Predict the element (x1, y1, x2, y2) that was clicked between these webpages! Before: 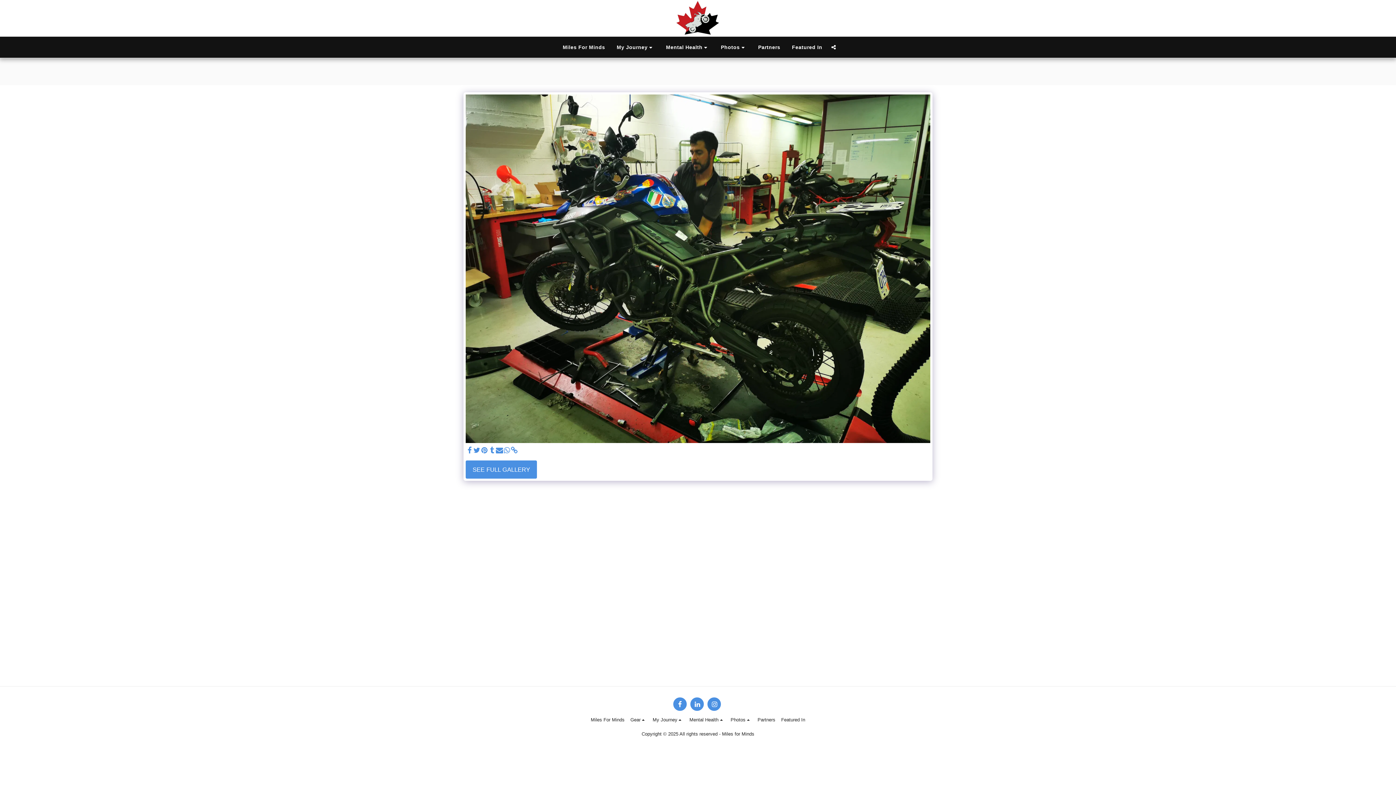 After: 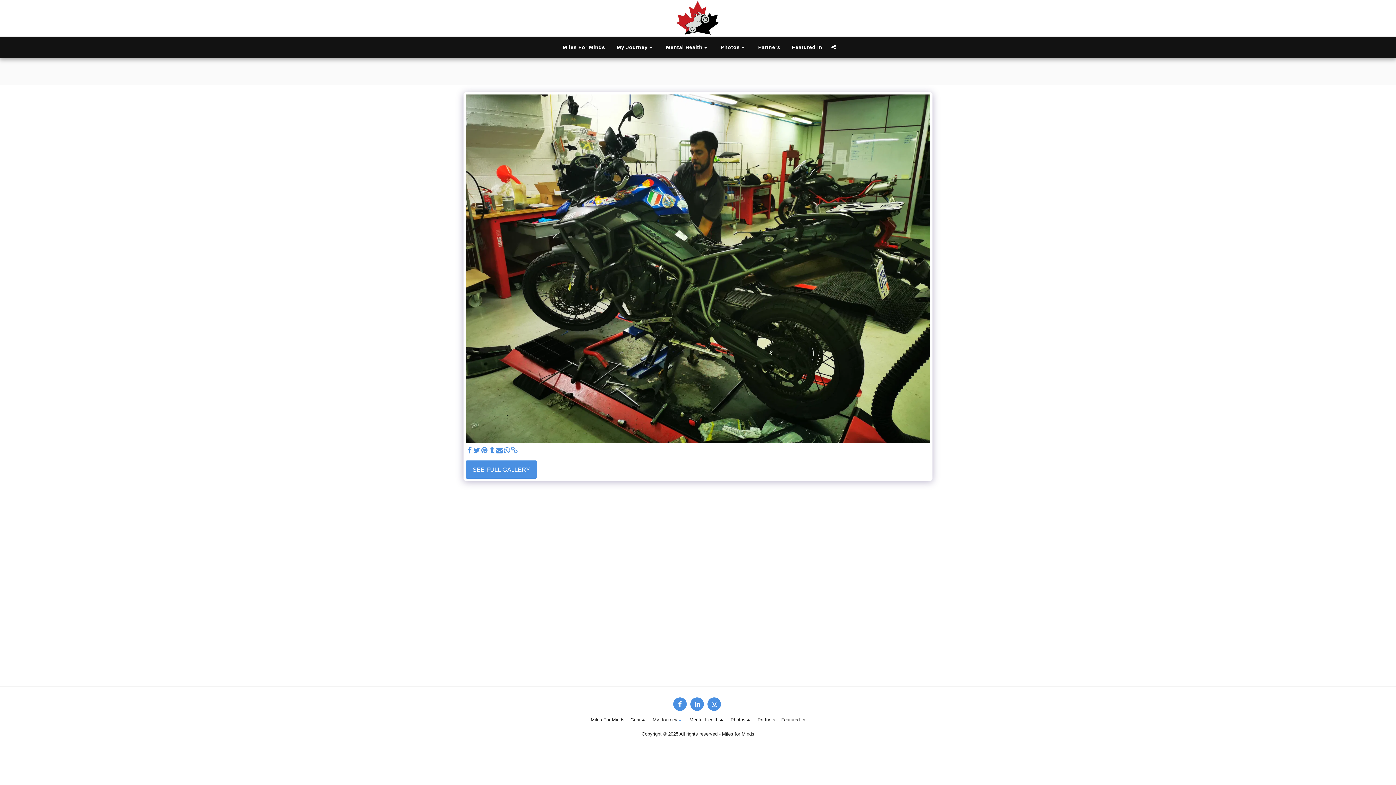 Action: bbox: (652, 716, 683, 724) label: My Journey  